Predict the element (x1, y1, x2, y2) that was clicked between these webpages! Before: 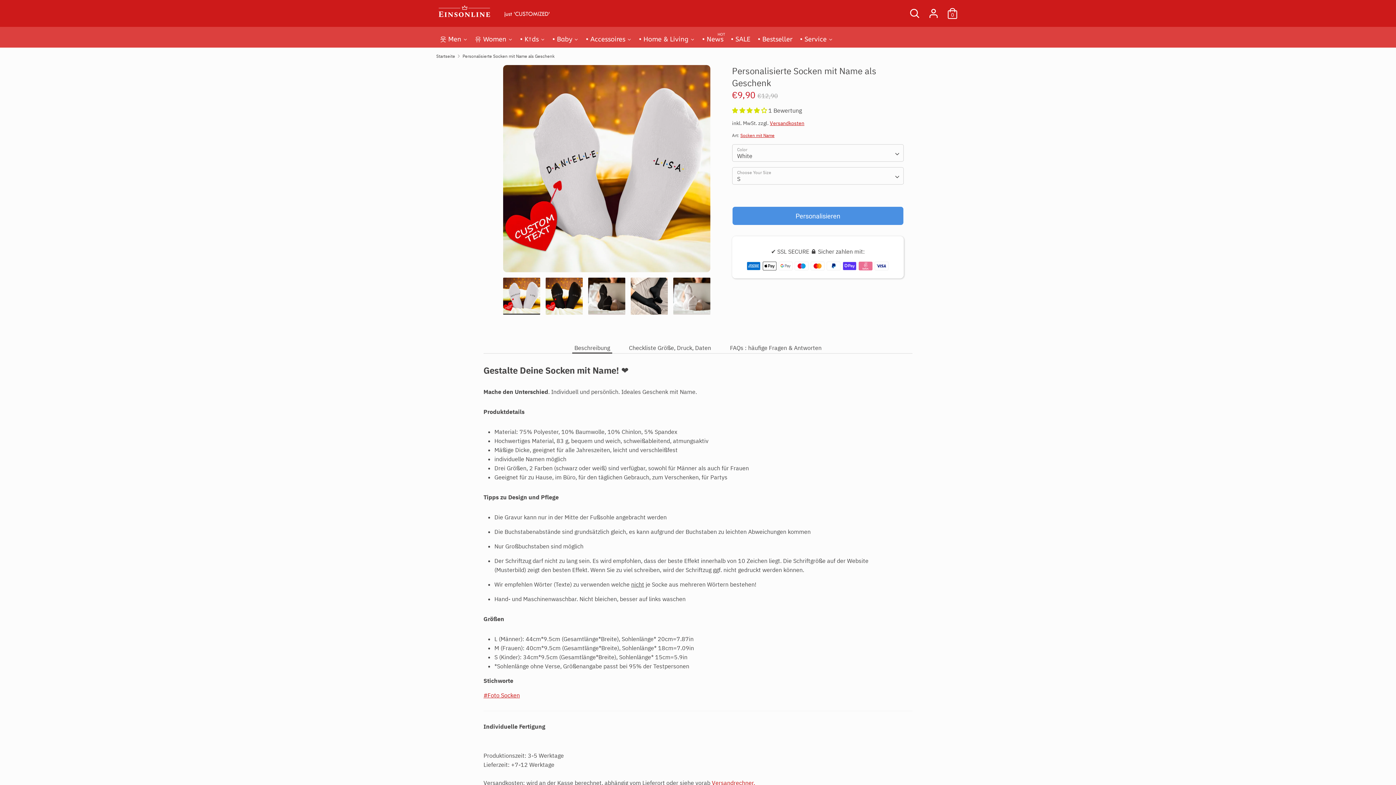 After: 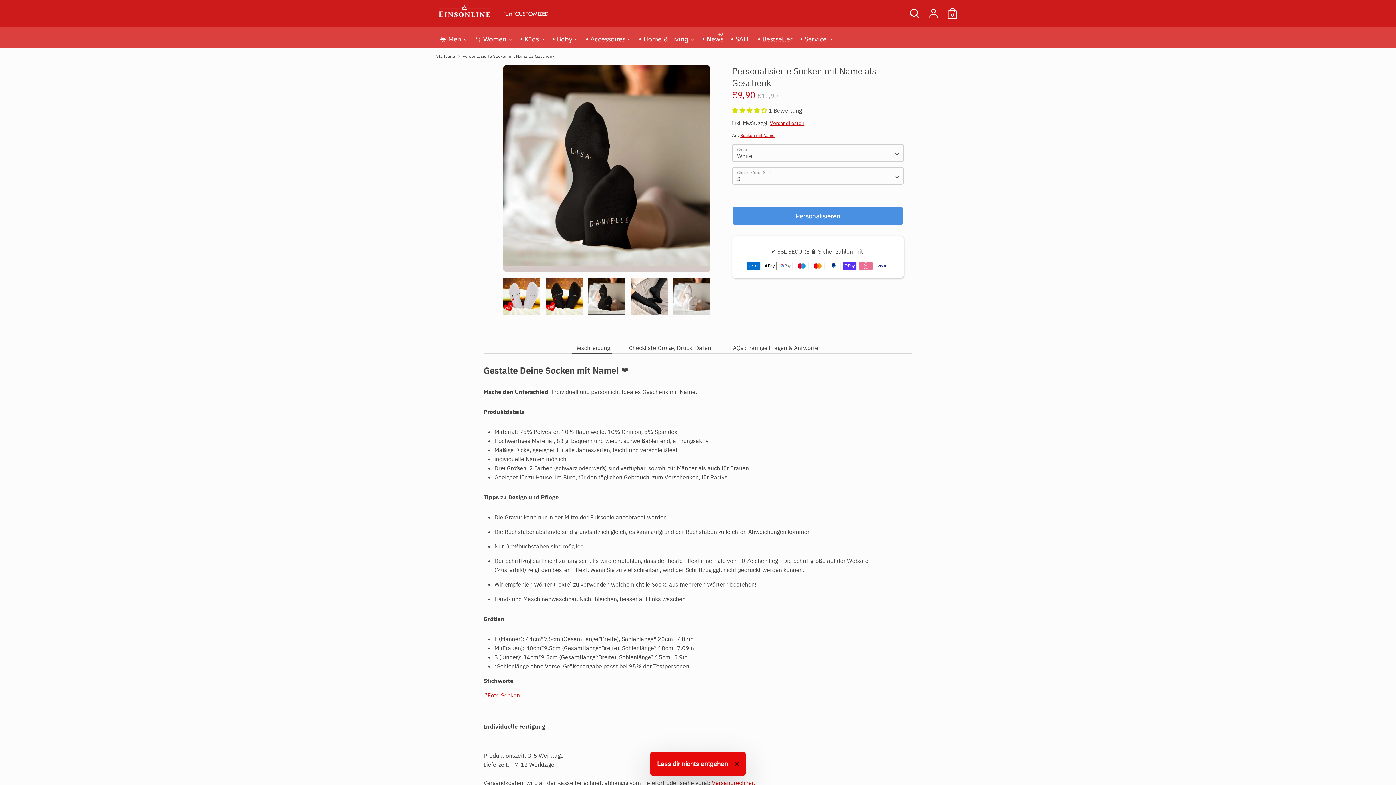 Action: bbox: (588, 277, 625, 315)